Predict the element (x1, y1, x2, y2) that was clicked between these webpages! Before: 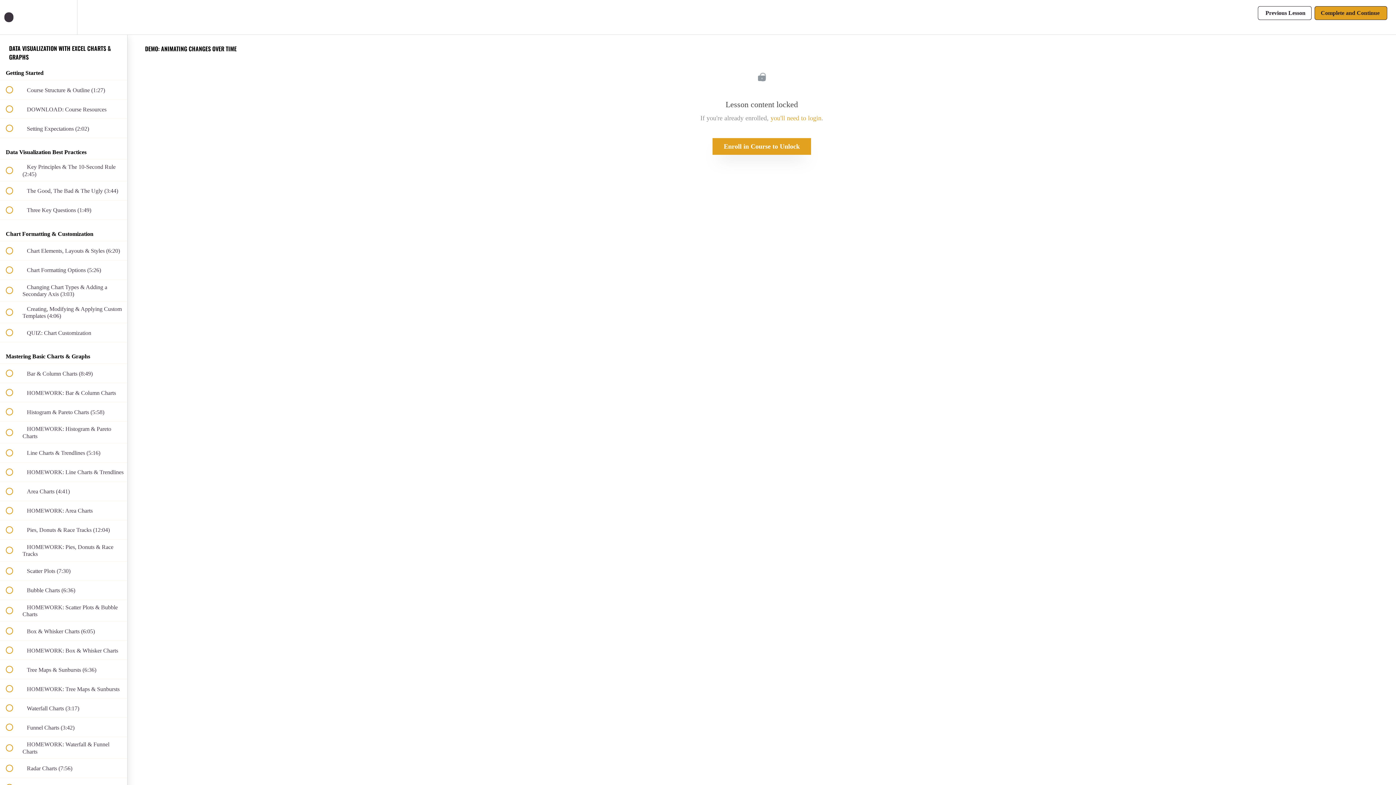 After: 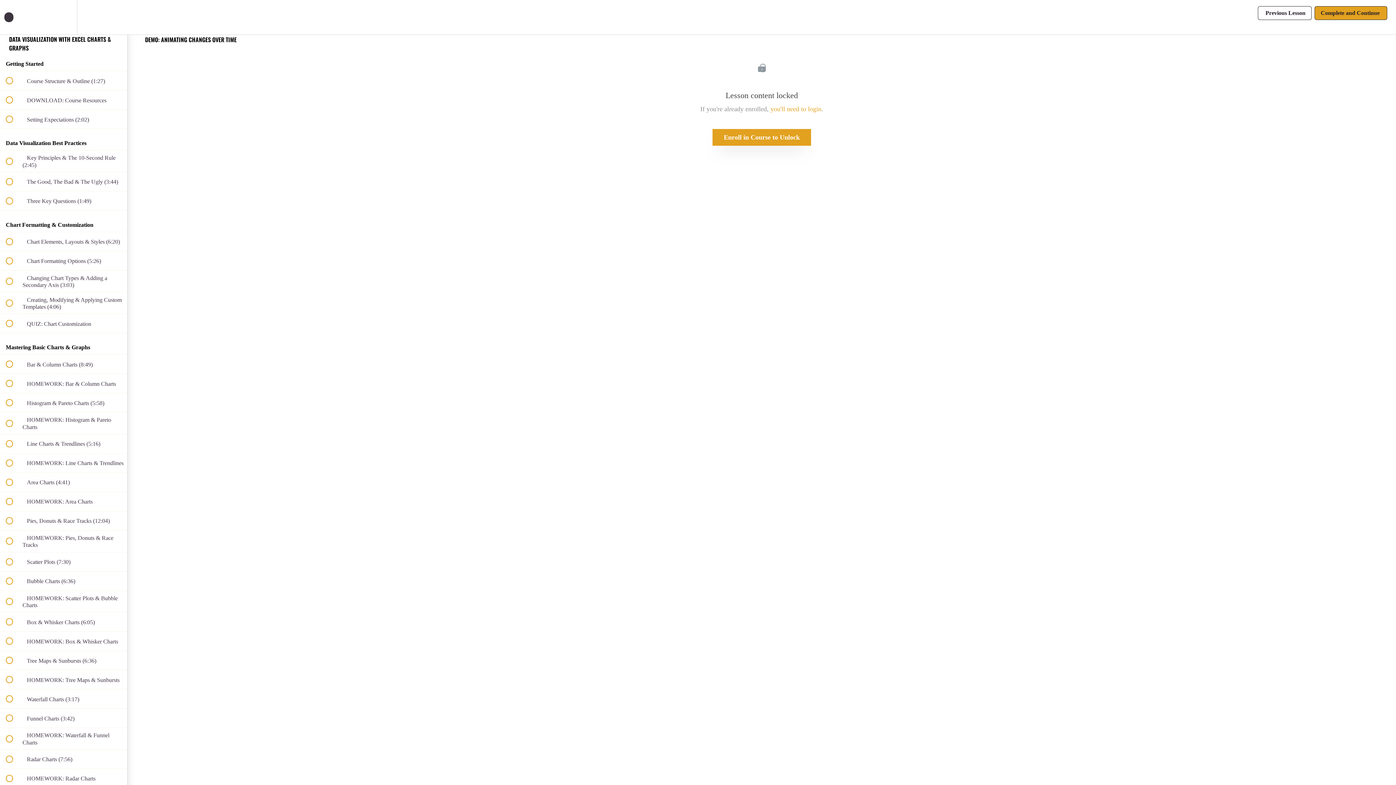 Action: label: Course Sidebar bbox: (100, 0, 127, 34)